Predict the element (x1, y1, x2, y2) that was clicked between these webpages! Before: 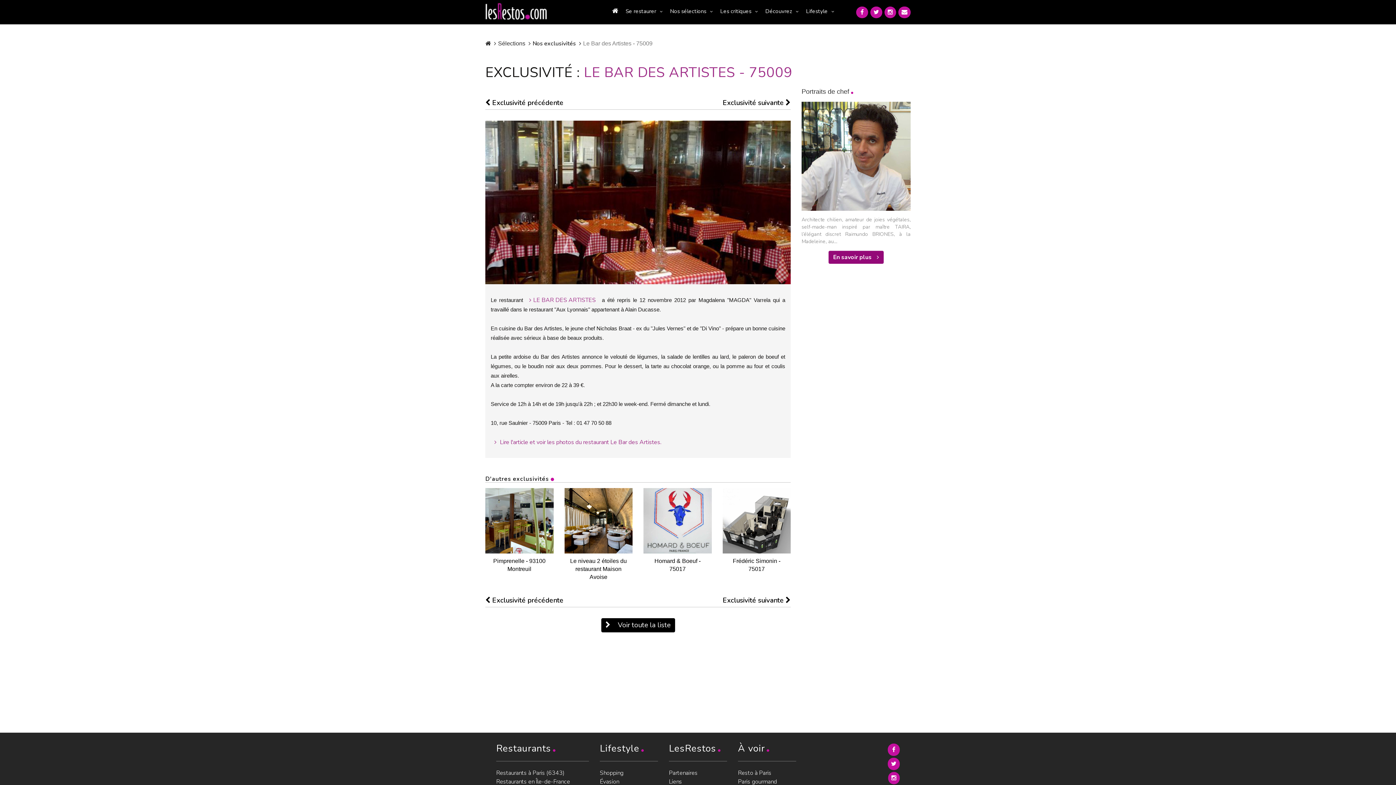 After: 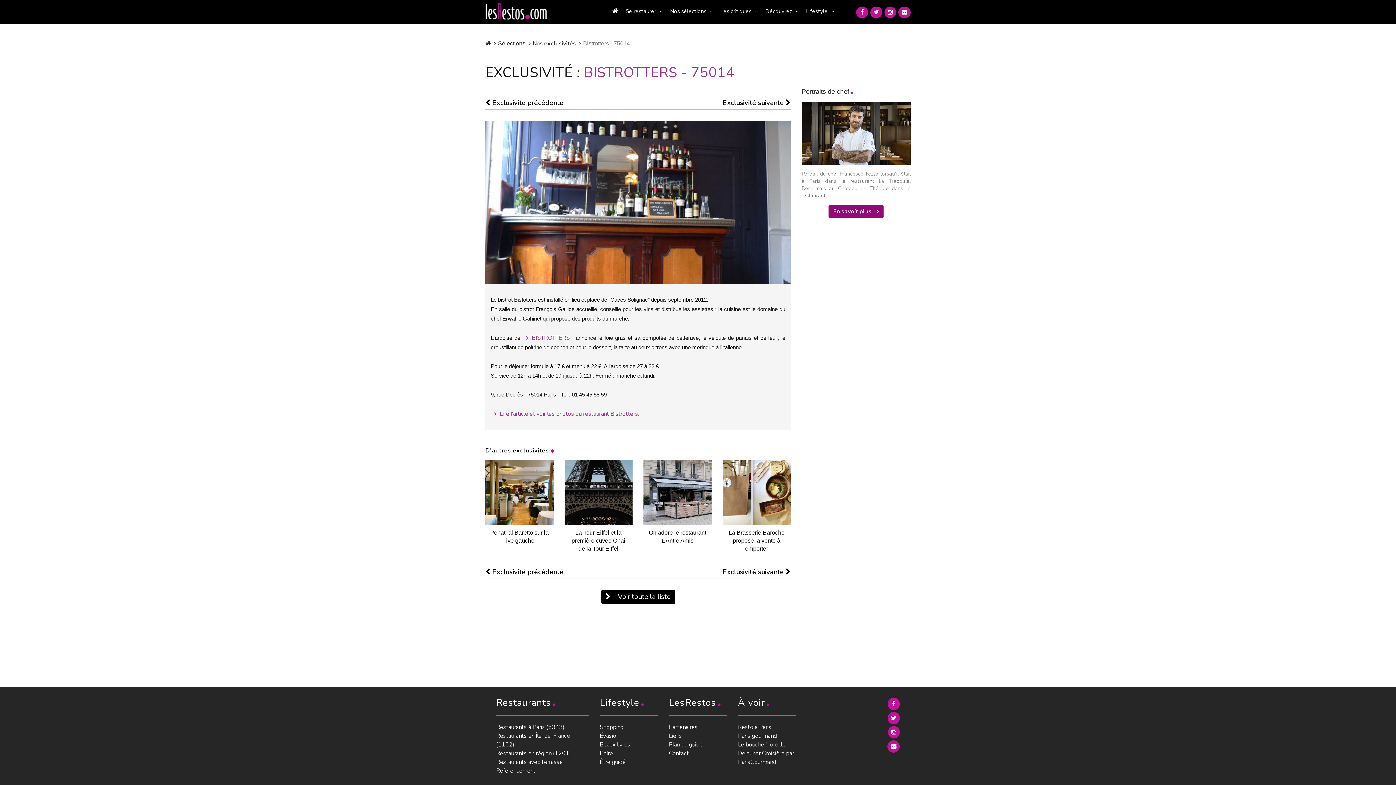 Action: bbox: (722, 596, 790, 605) label: Exclusivité suivante 